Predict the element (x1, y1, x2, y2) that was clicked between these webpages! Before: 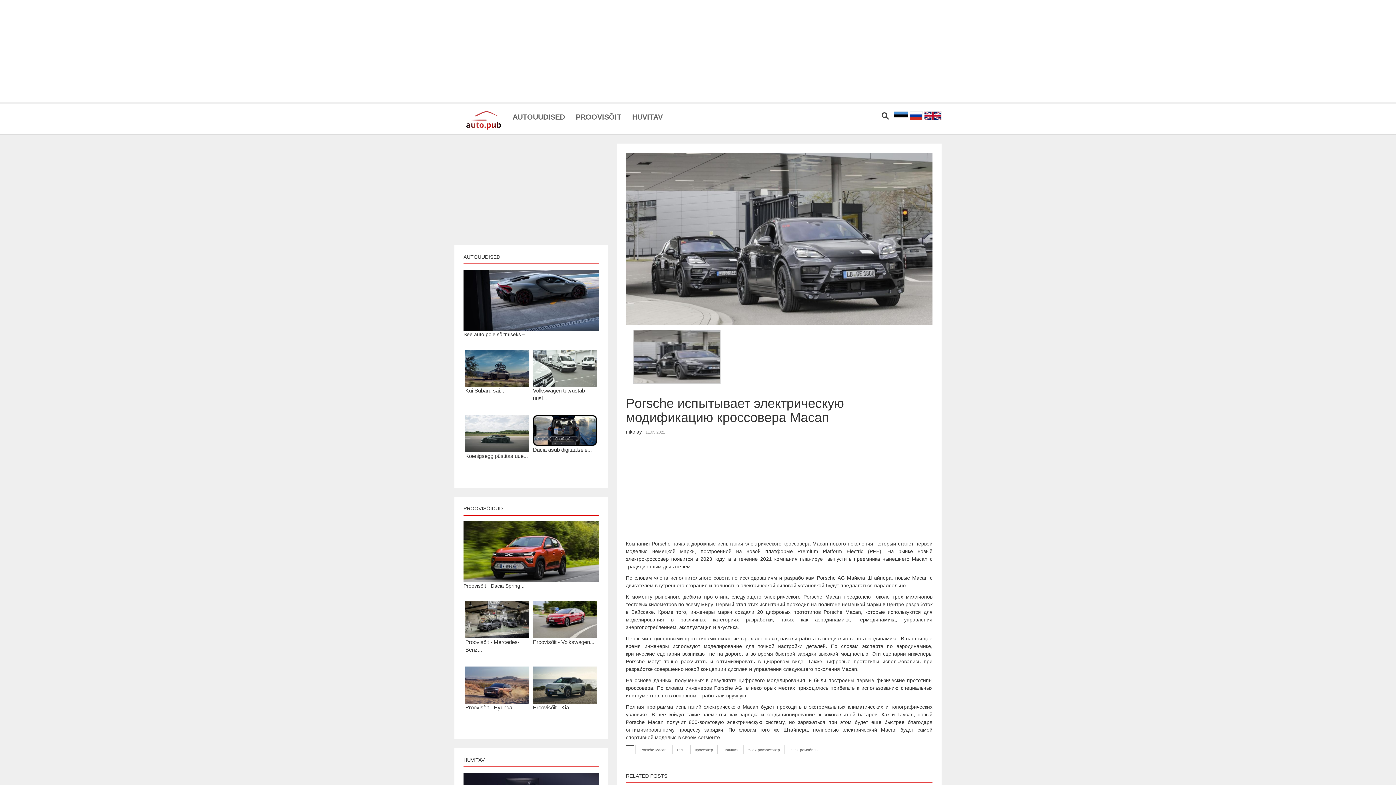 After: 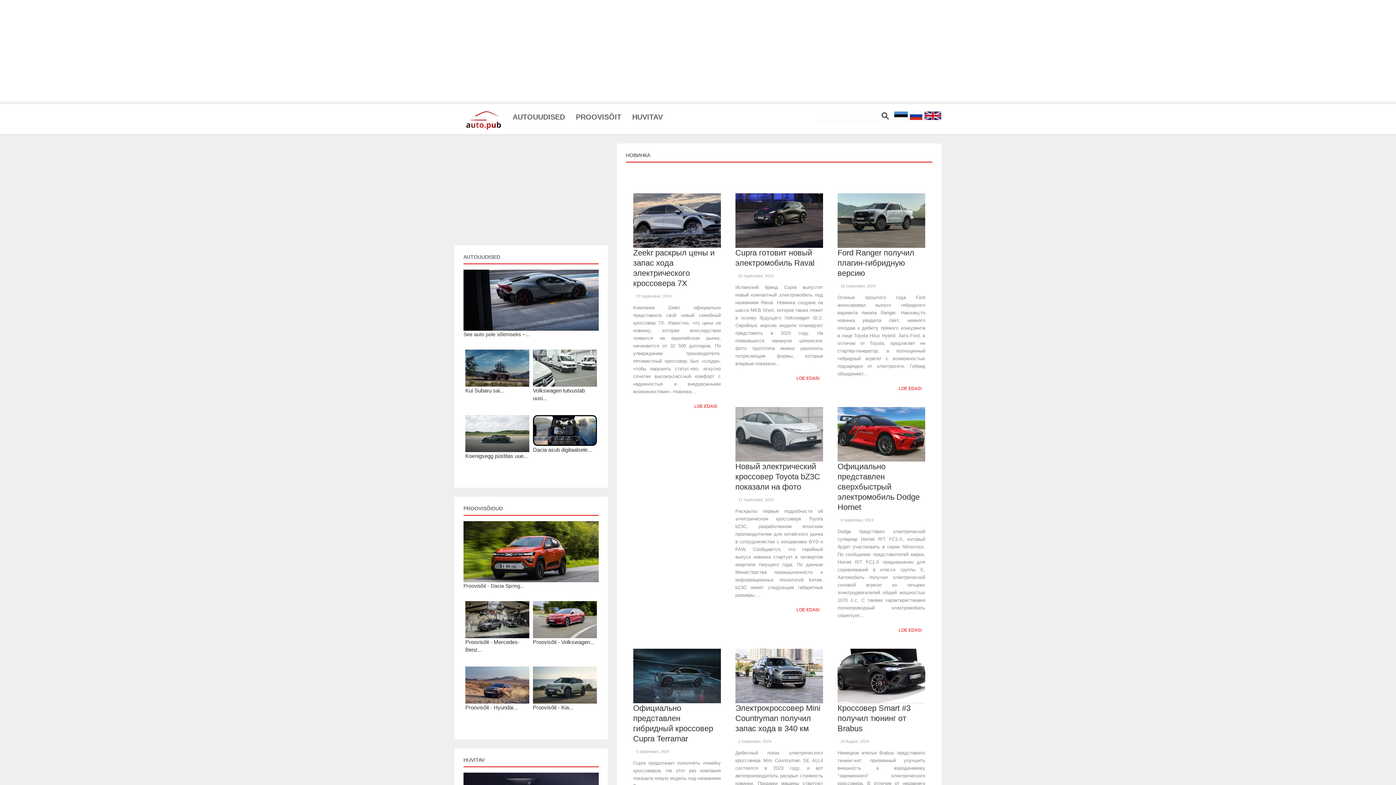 Action: label: новинка bbox: (718, 745, 742, 754)